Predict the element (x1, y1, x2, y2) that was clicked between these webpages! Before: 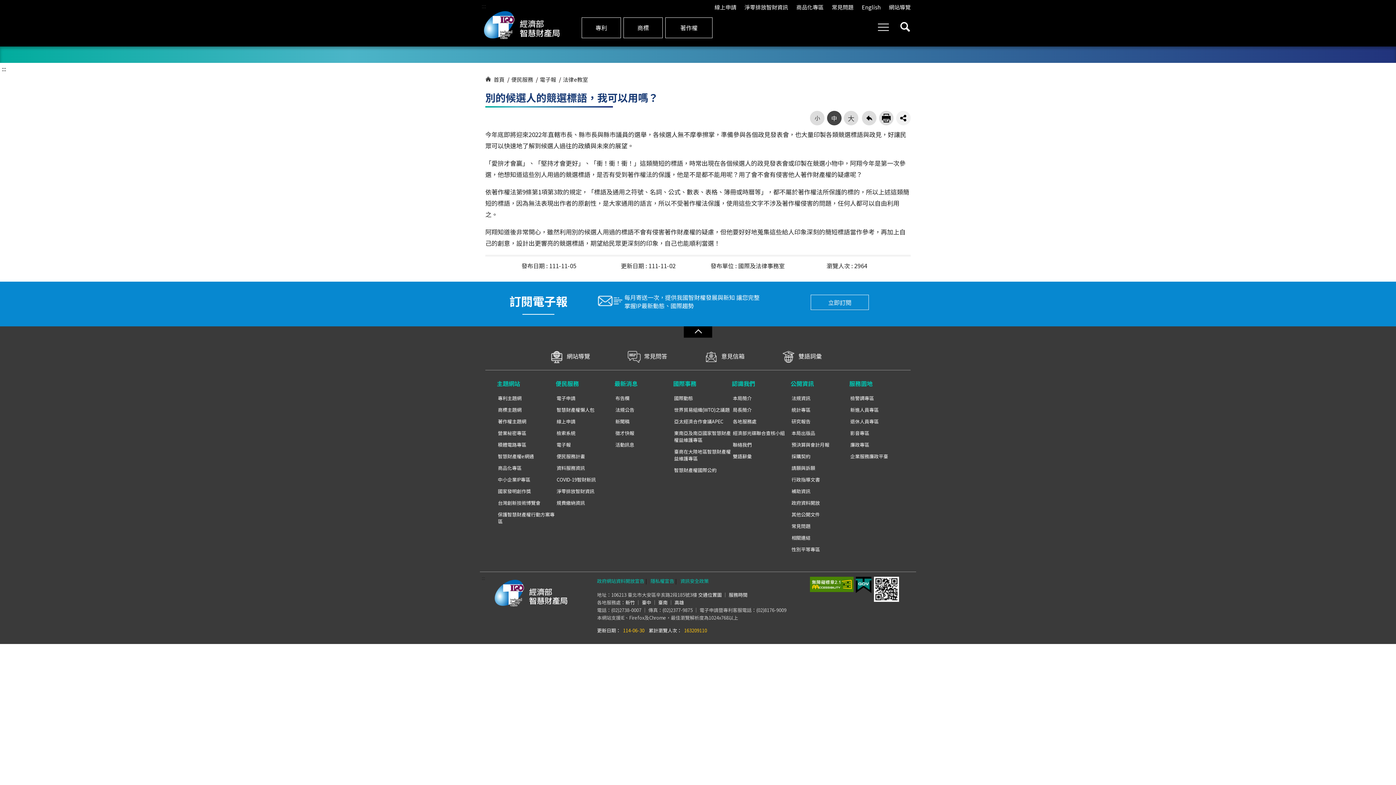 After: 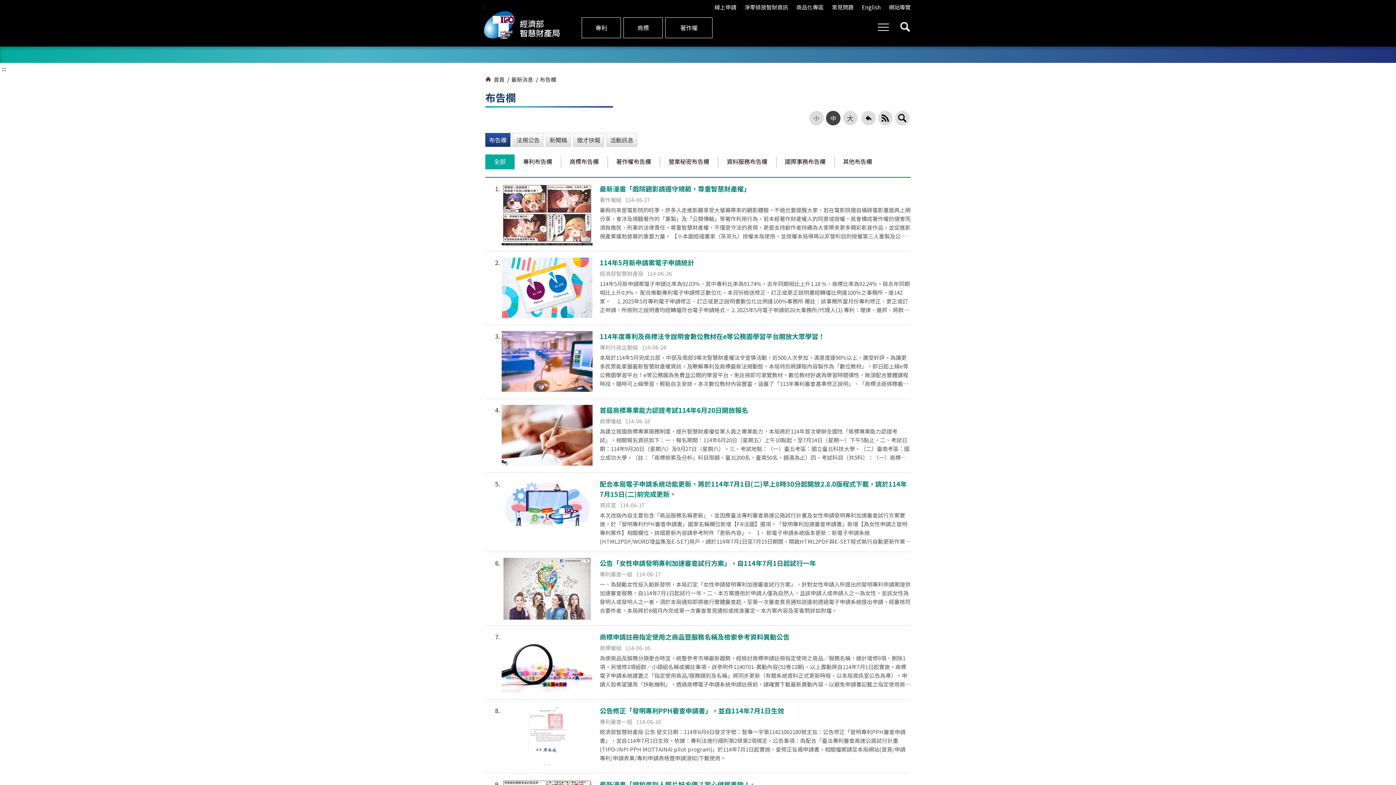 Action: label: 布告欄 bbox: (614, 392, 673, 404)